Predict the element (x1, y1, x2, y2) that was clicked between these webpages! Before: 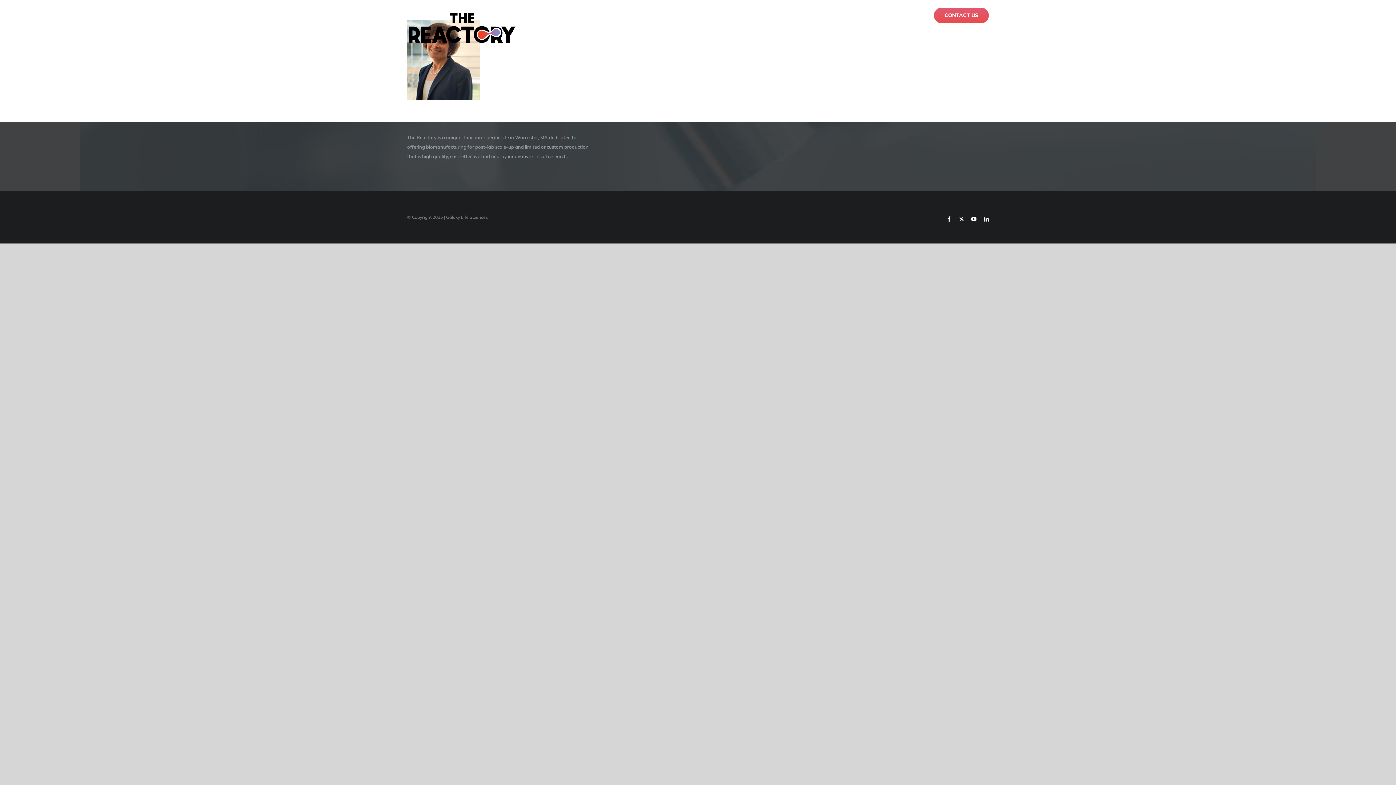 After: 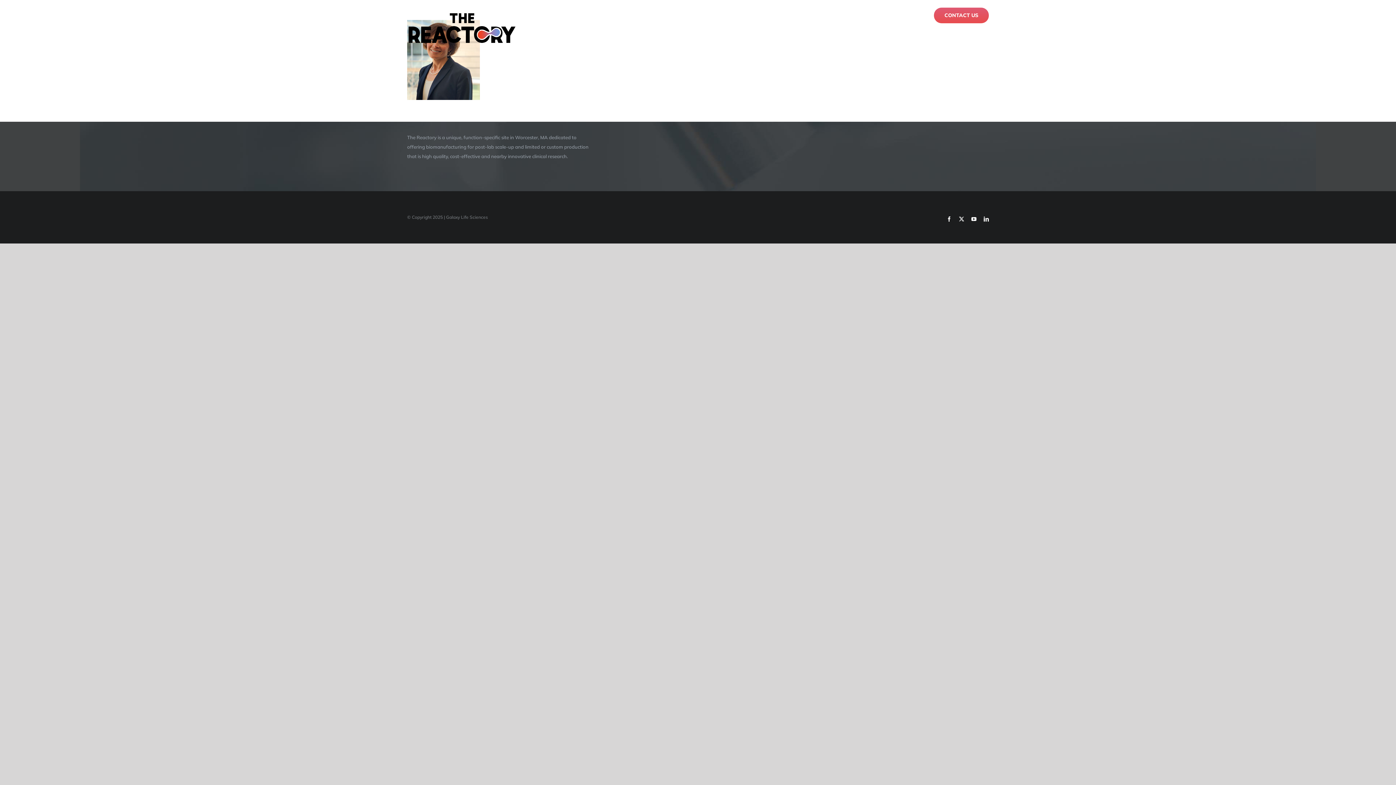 Action: label: LinkedIn bbox: (984, 216, 989, 221)